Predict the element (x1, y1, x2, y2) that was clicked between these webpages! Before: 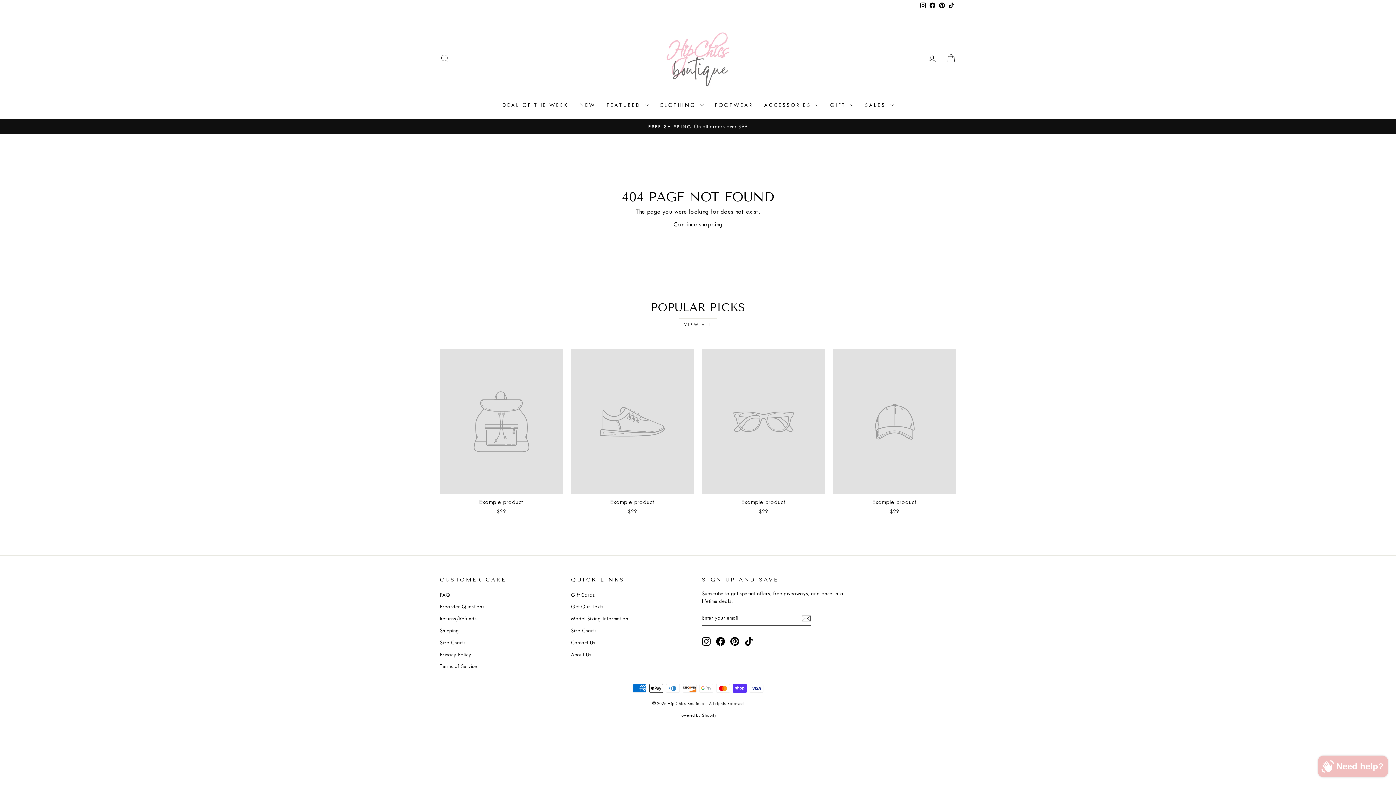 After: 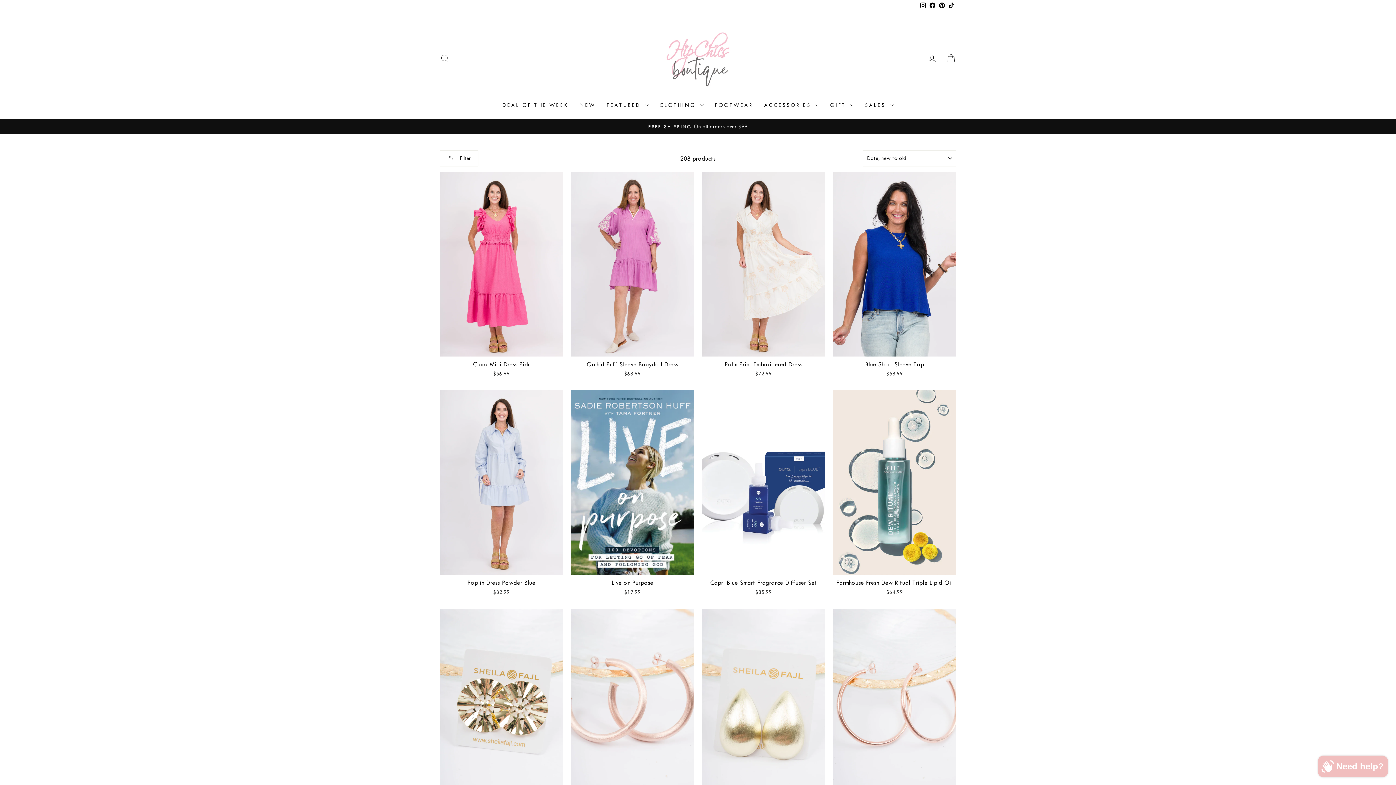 Action: label: NEW bbox: (574, 98, 601, 112)